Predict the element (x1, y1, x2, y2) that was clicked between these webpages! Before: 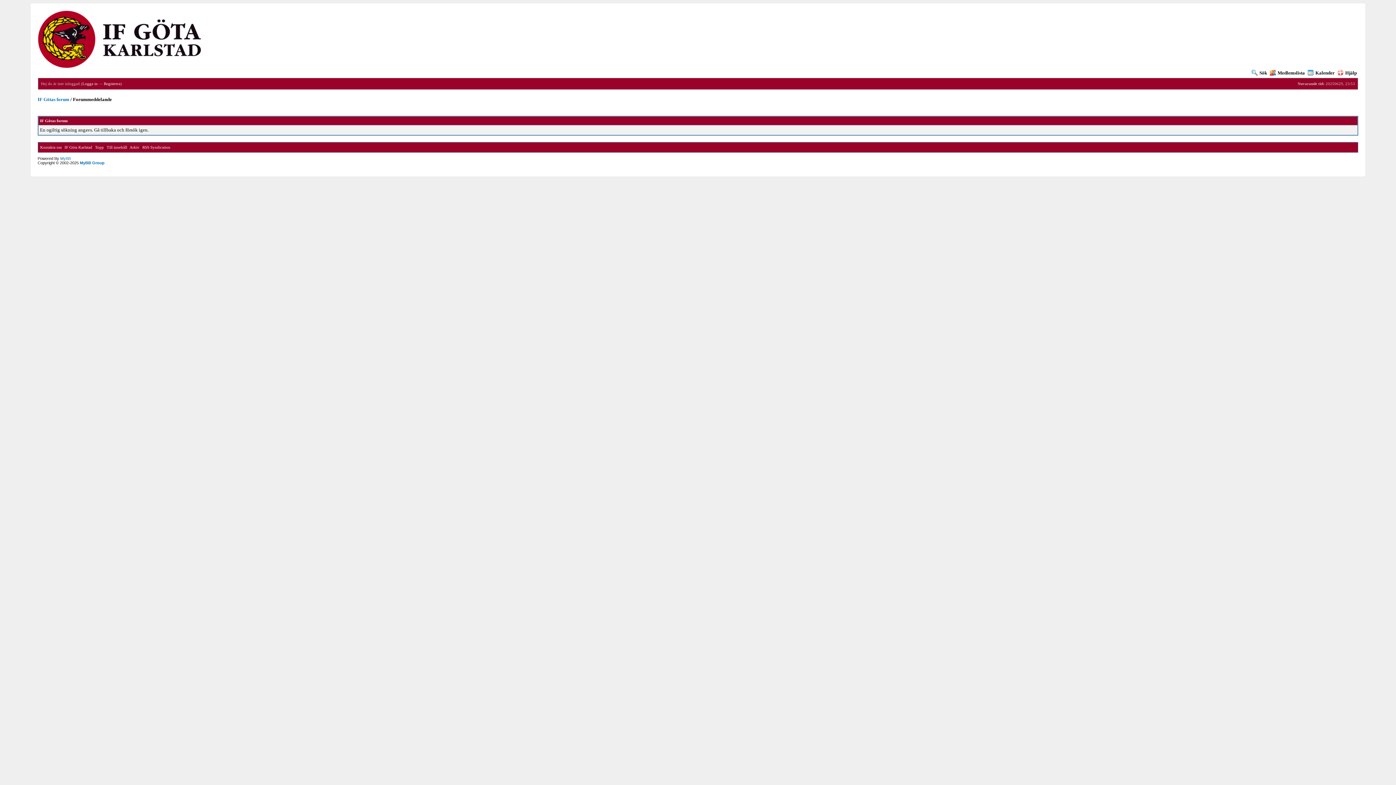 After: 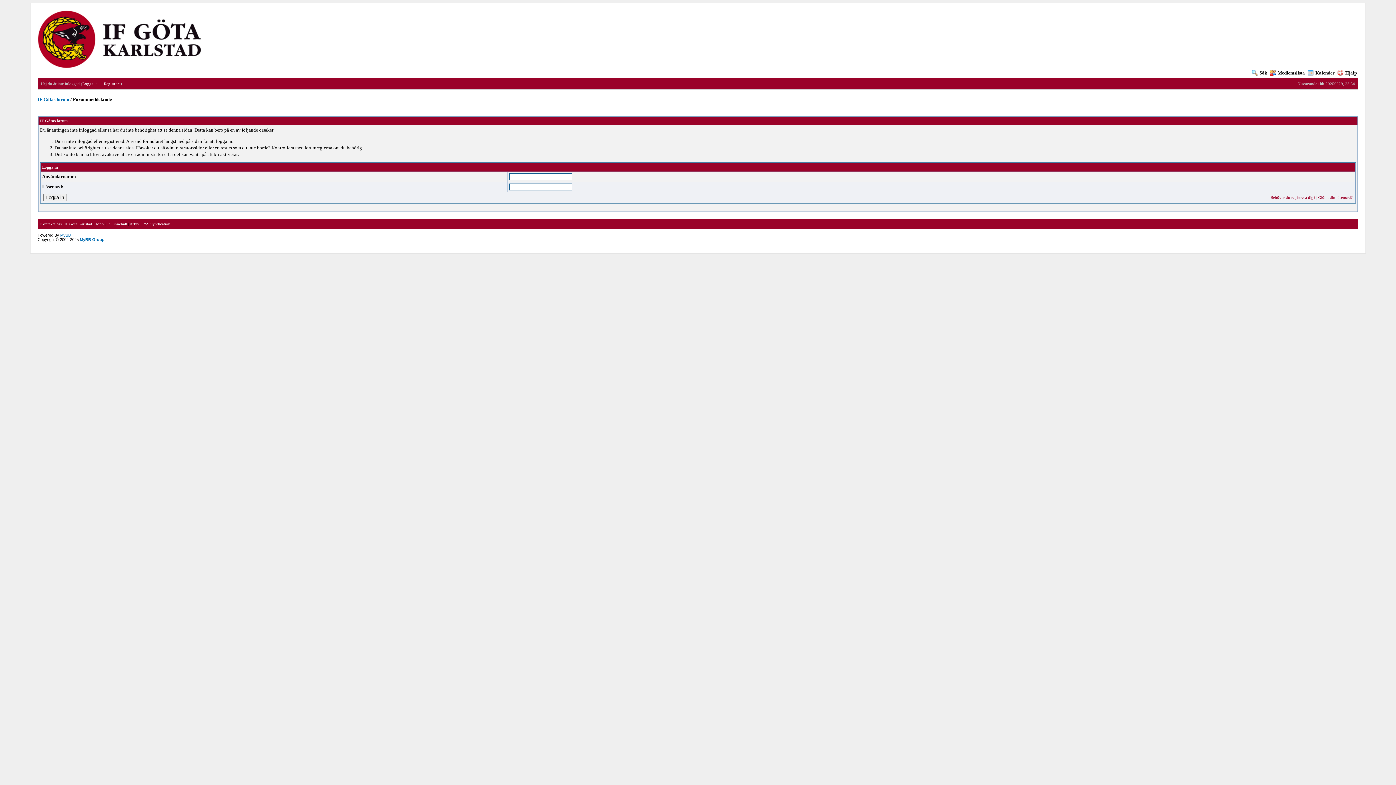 Action: bbox: (1270, 70, 1305, 75) label: Medlemslista